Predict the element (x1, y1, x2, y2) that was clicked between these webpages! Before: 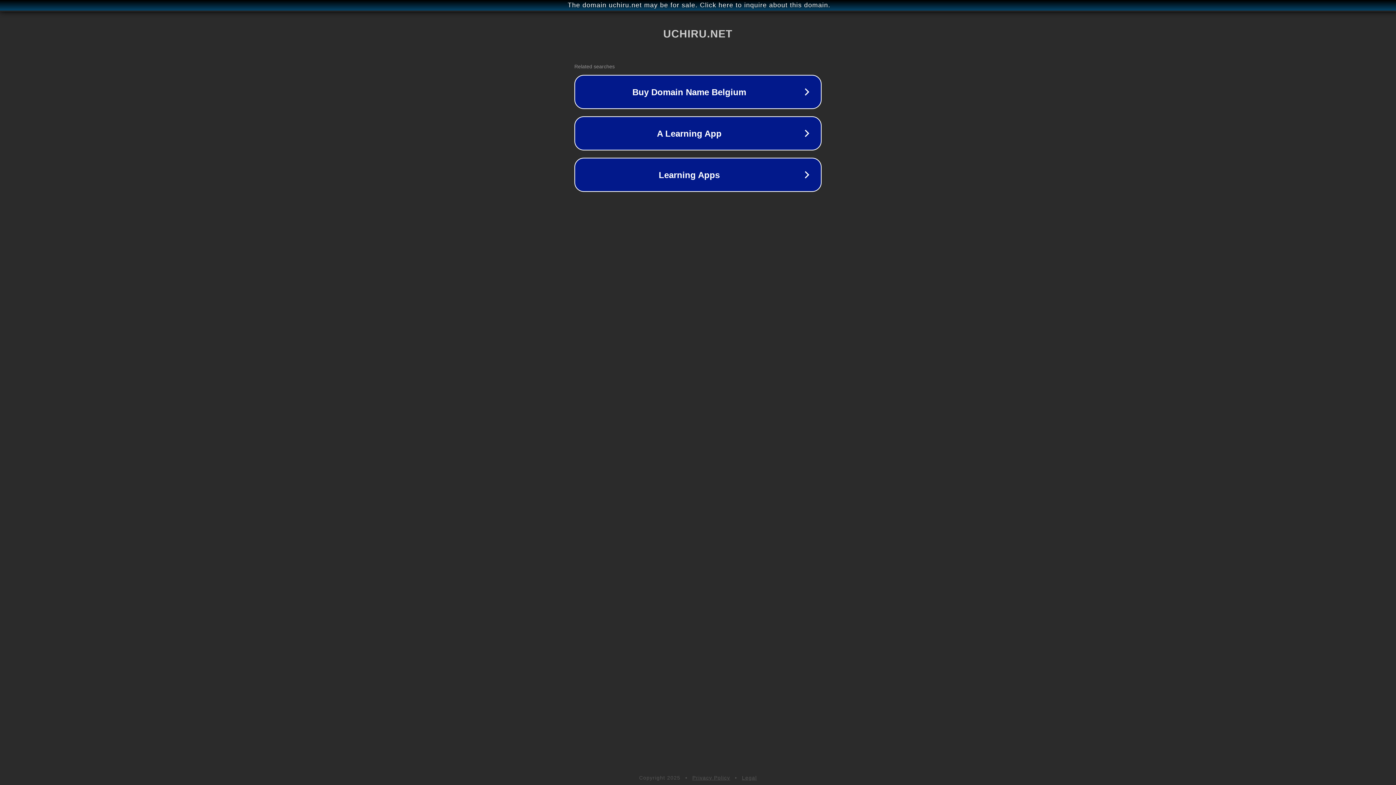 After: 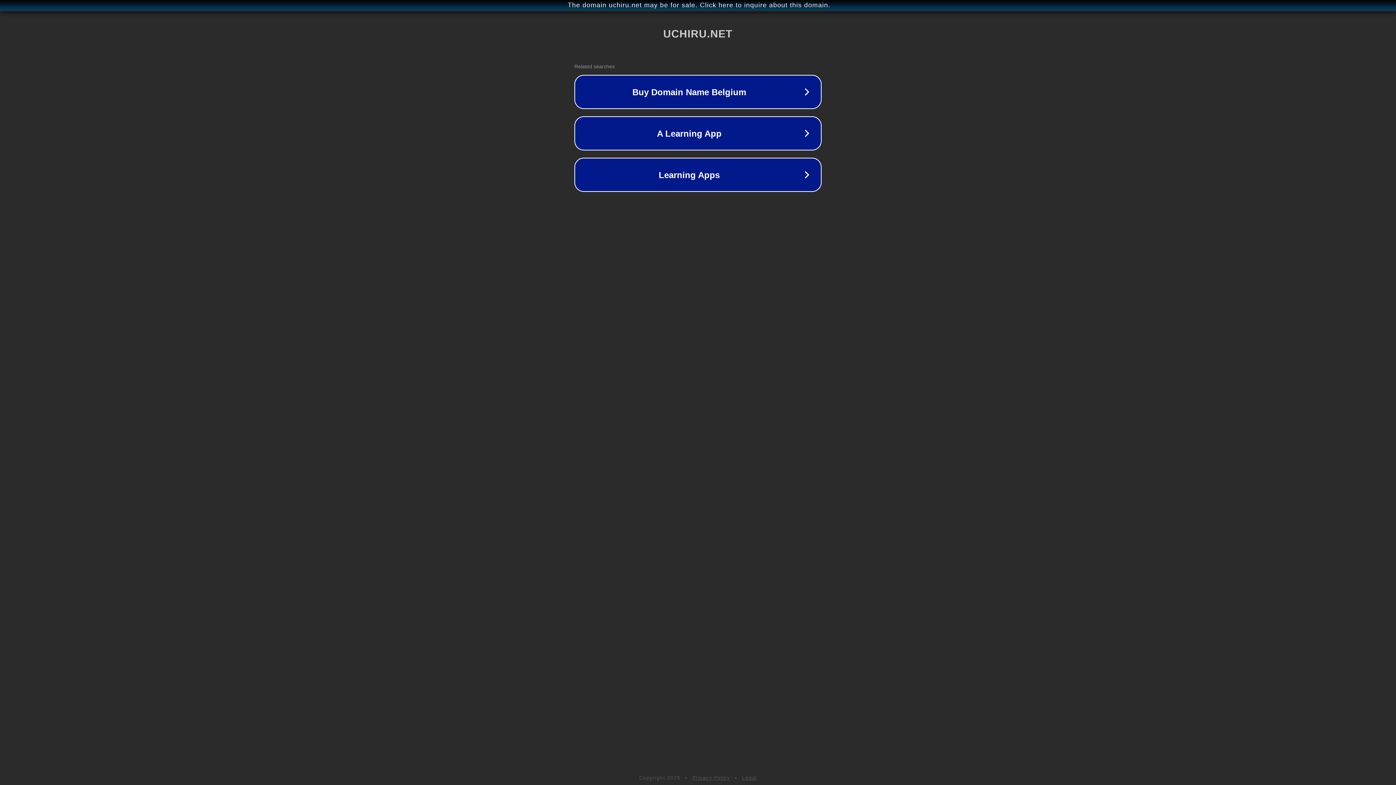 Action: label: Privacy Policy bbox: (692, 775, 730, 781)